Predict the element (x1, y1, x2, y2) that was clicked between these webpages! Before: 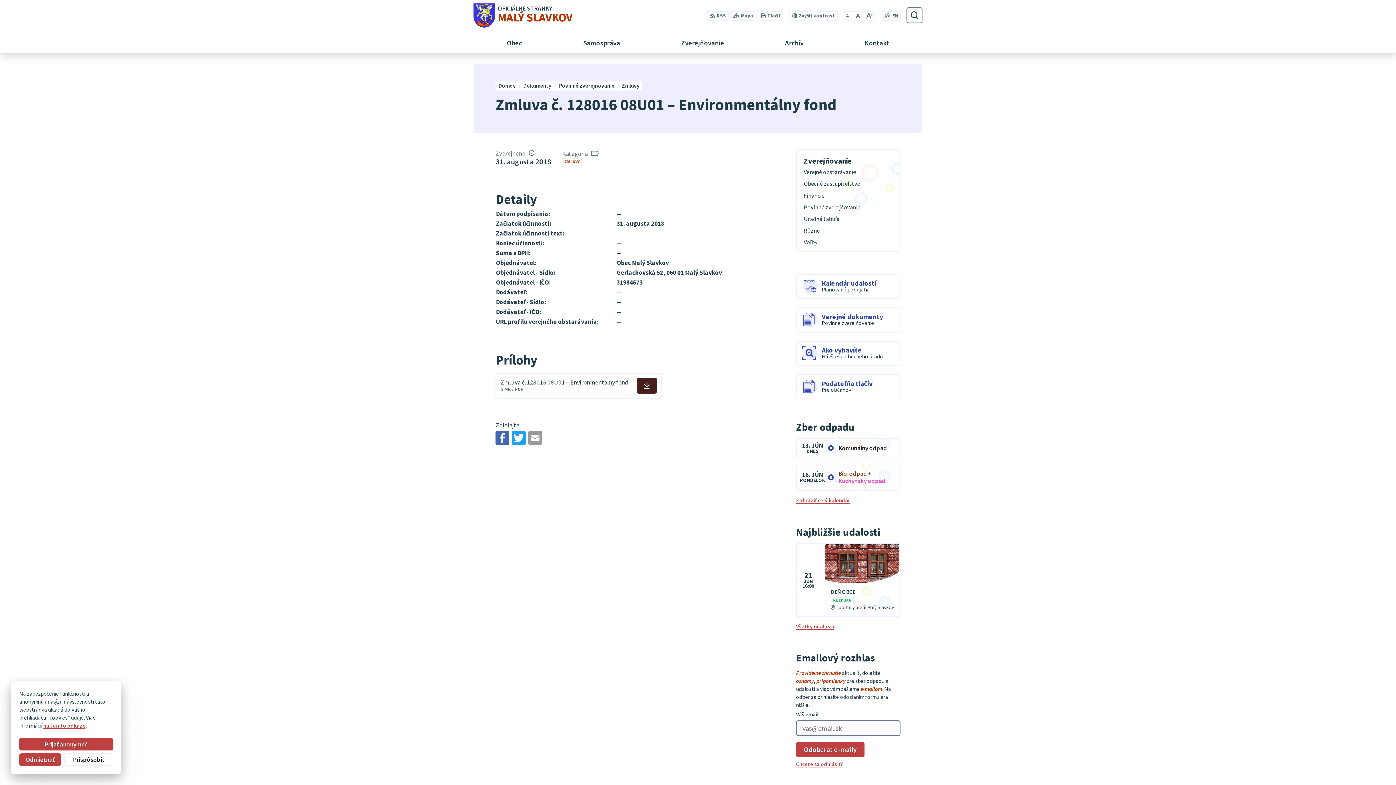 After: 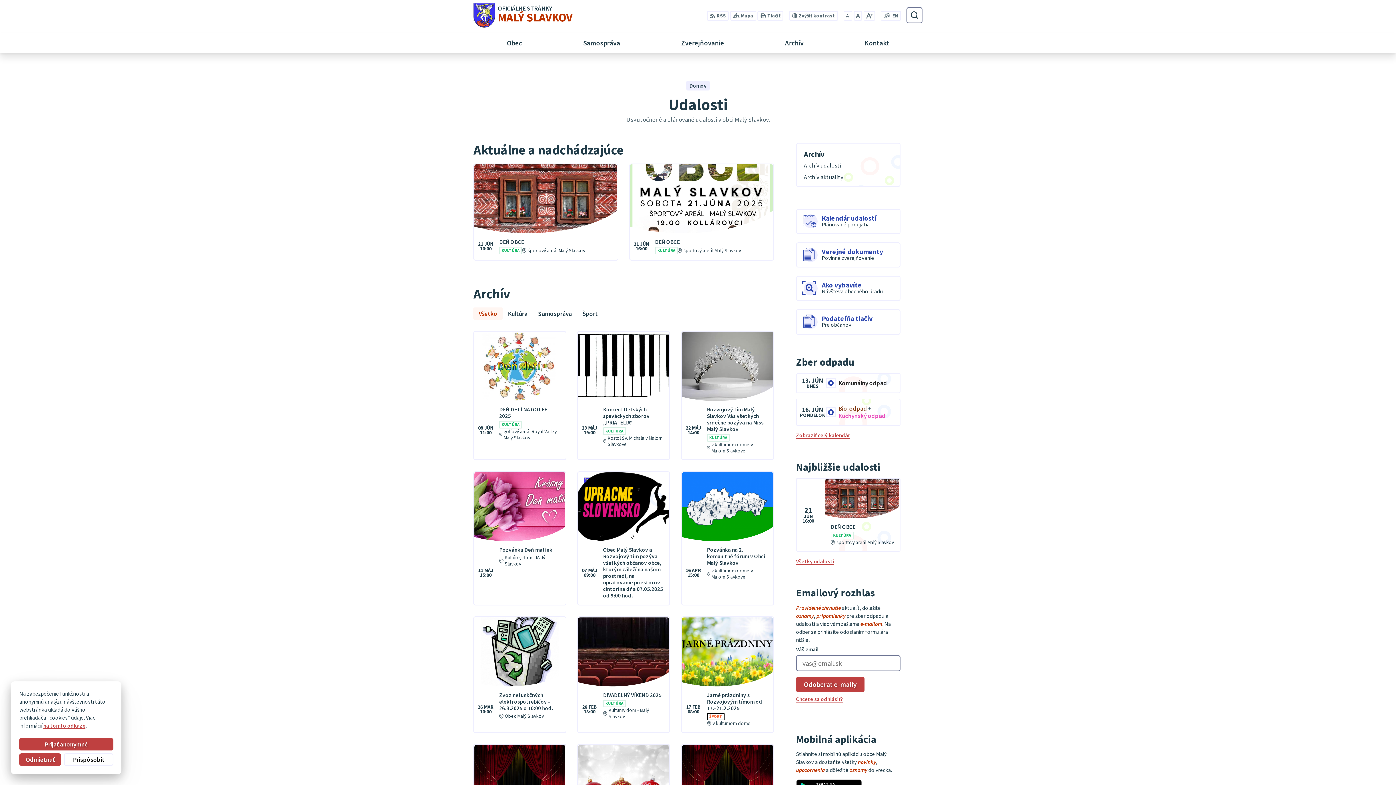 Action: bbox: (796, 623, 834, 630) label: Všetky udalosti